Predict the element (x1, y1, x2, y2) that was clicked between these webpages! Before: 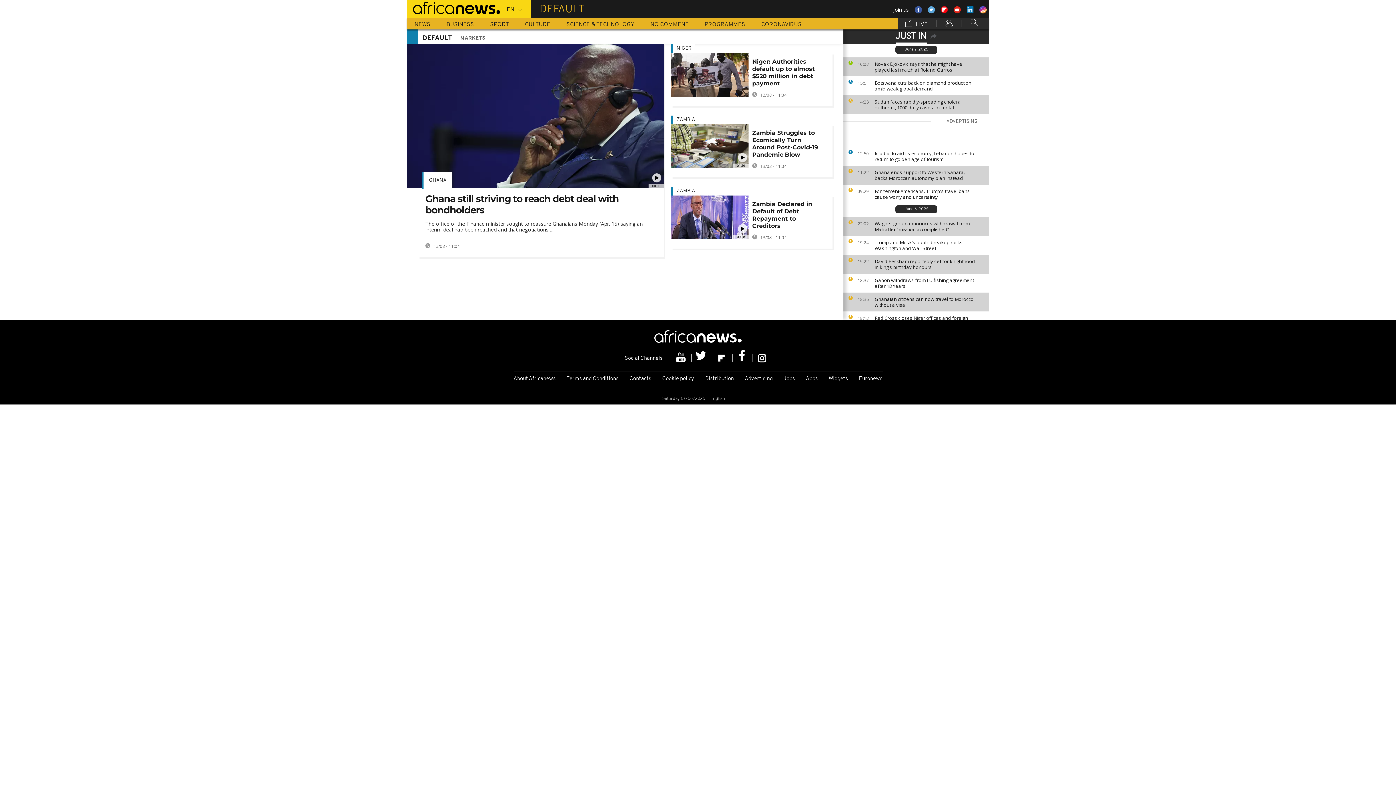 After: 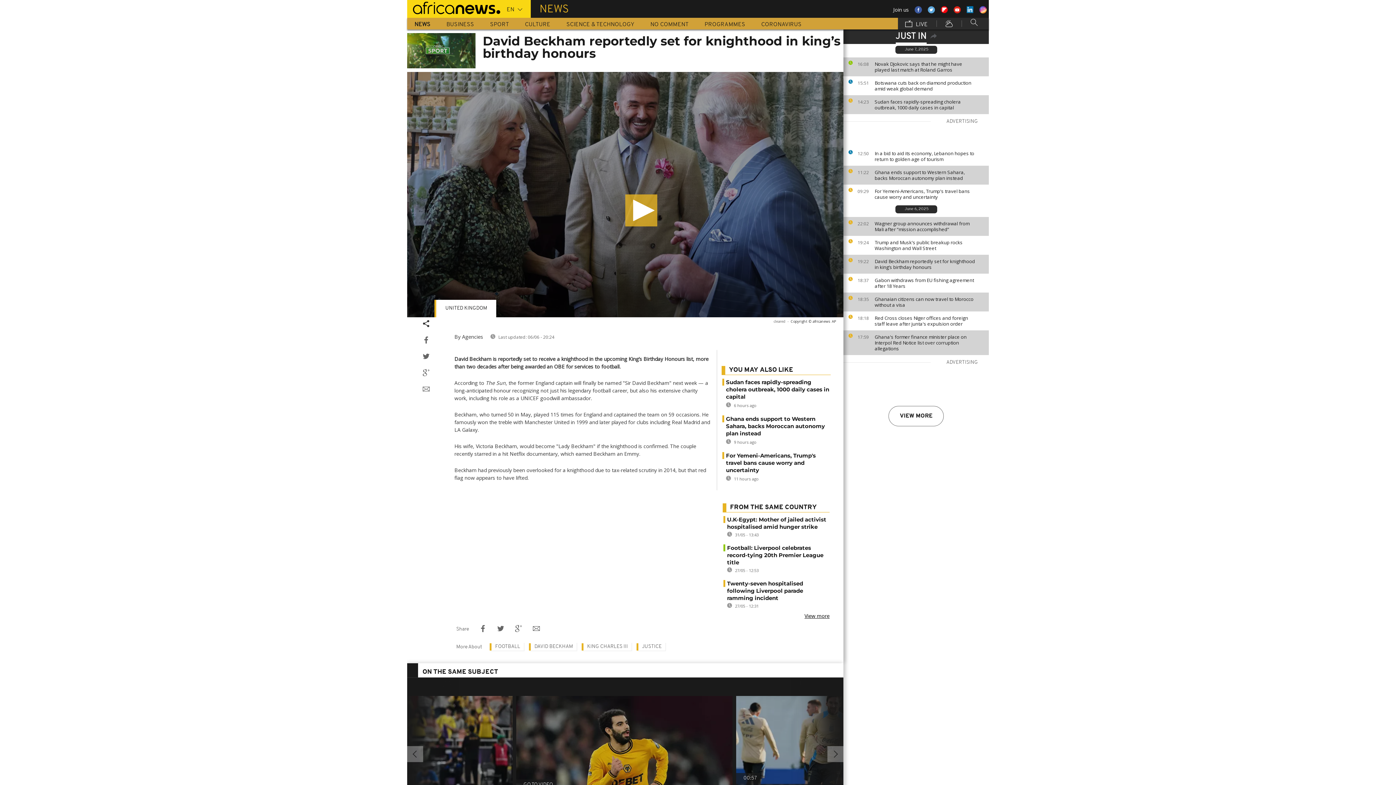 Action: label: David Beckham reportedly set for knighthood in king’s birthday honours bbox: (874, 258, 985, 270)